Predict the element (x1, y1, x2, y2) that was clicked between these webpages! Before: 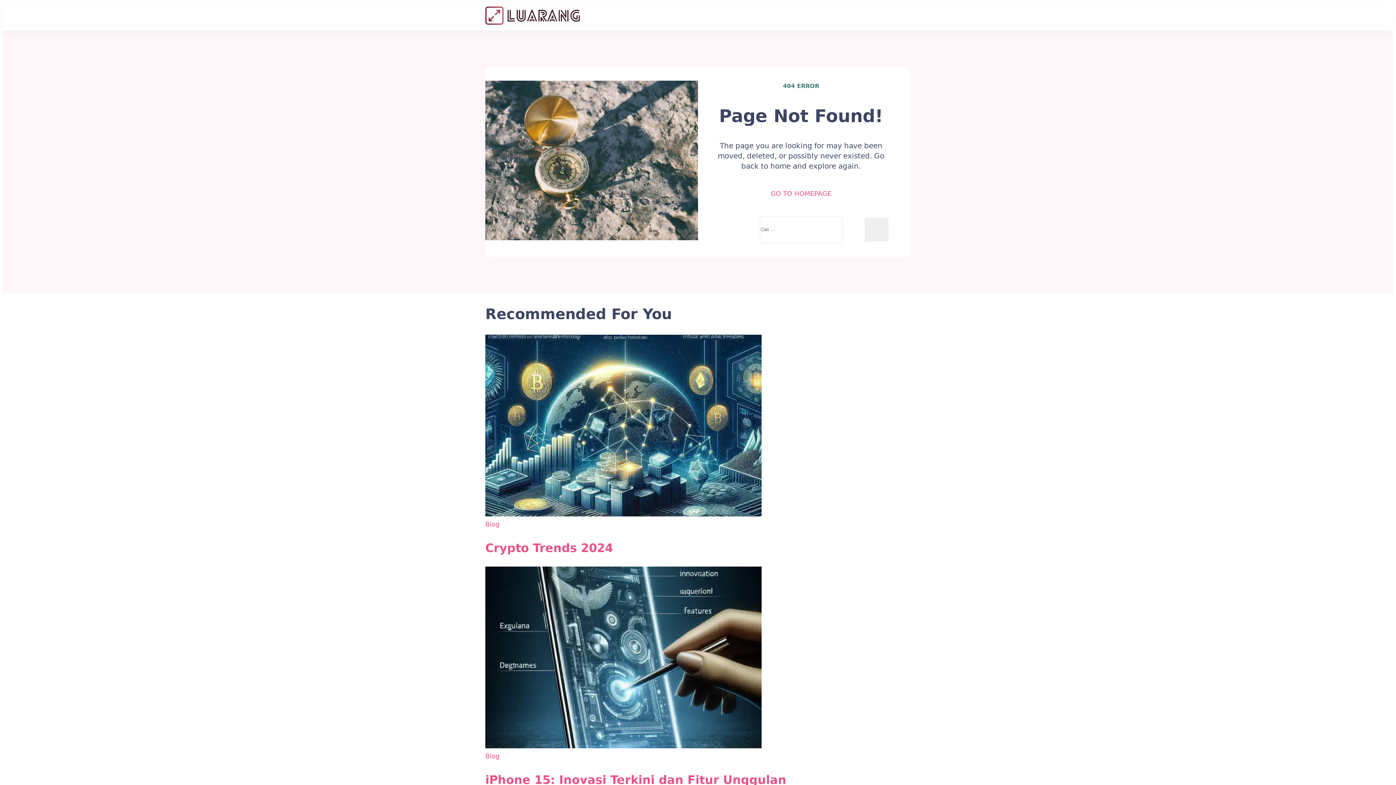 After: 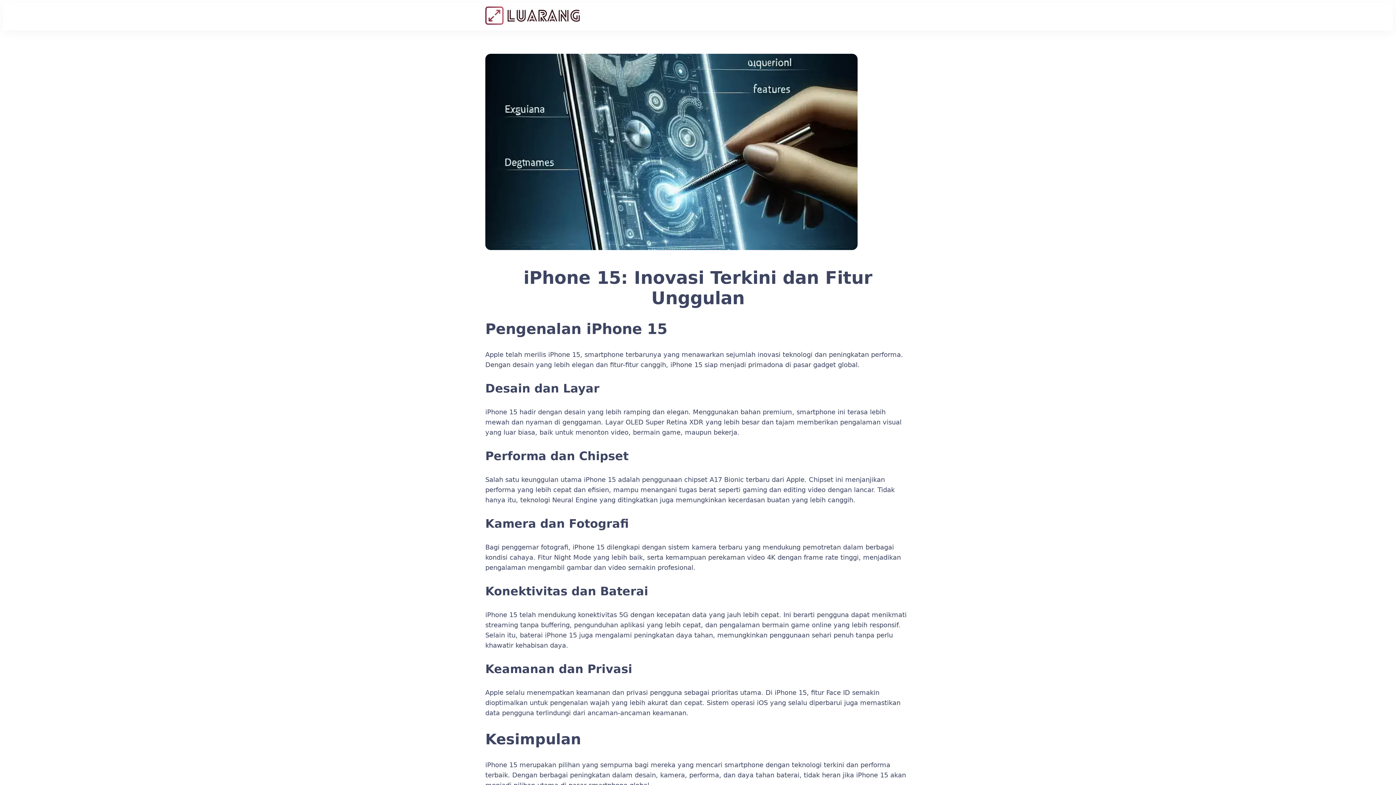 Action: bbox: (485, 773, 786, 787) label: iPhone 15: Inovasi Terkini dan Fitur Unggulan